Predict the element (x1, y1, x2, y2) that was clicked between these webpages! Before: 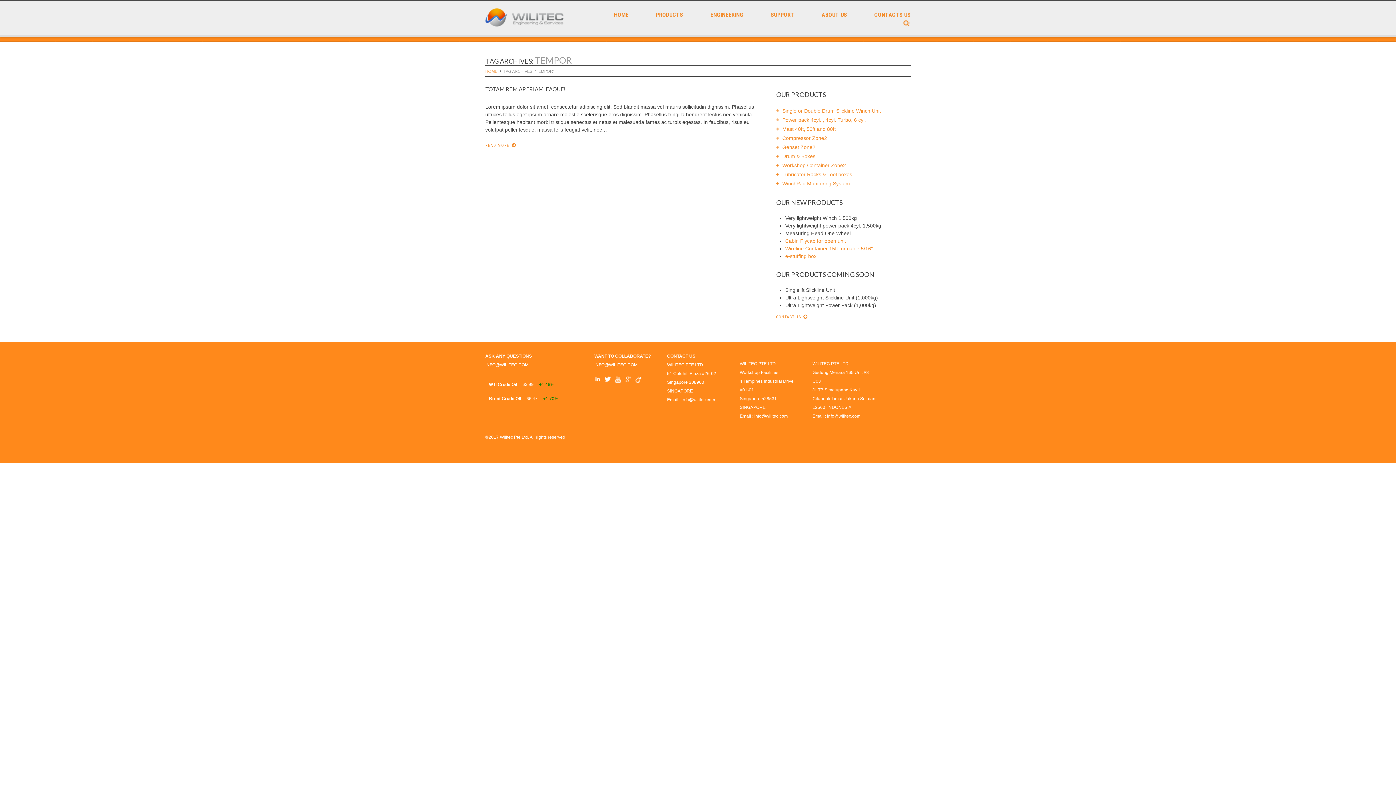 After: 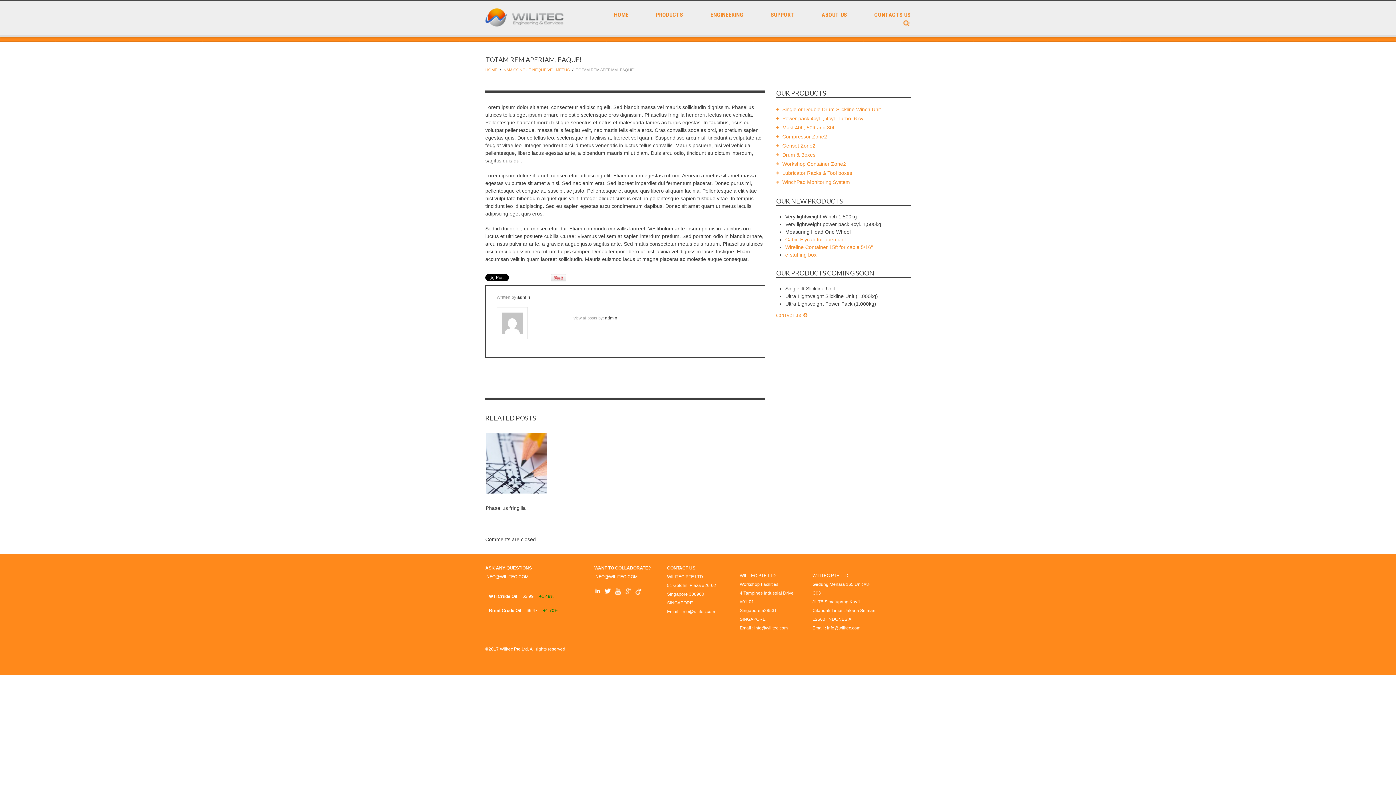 Action: bbox: (485, 85, 565, 92) label: TOTAM REM APERIAM, EAQUE!